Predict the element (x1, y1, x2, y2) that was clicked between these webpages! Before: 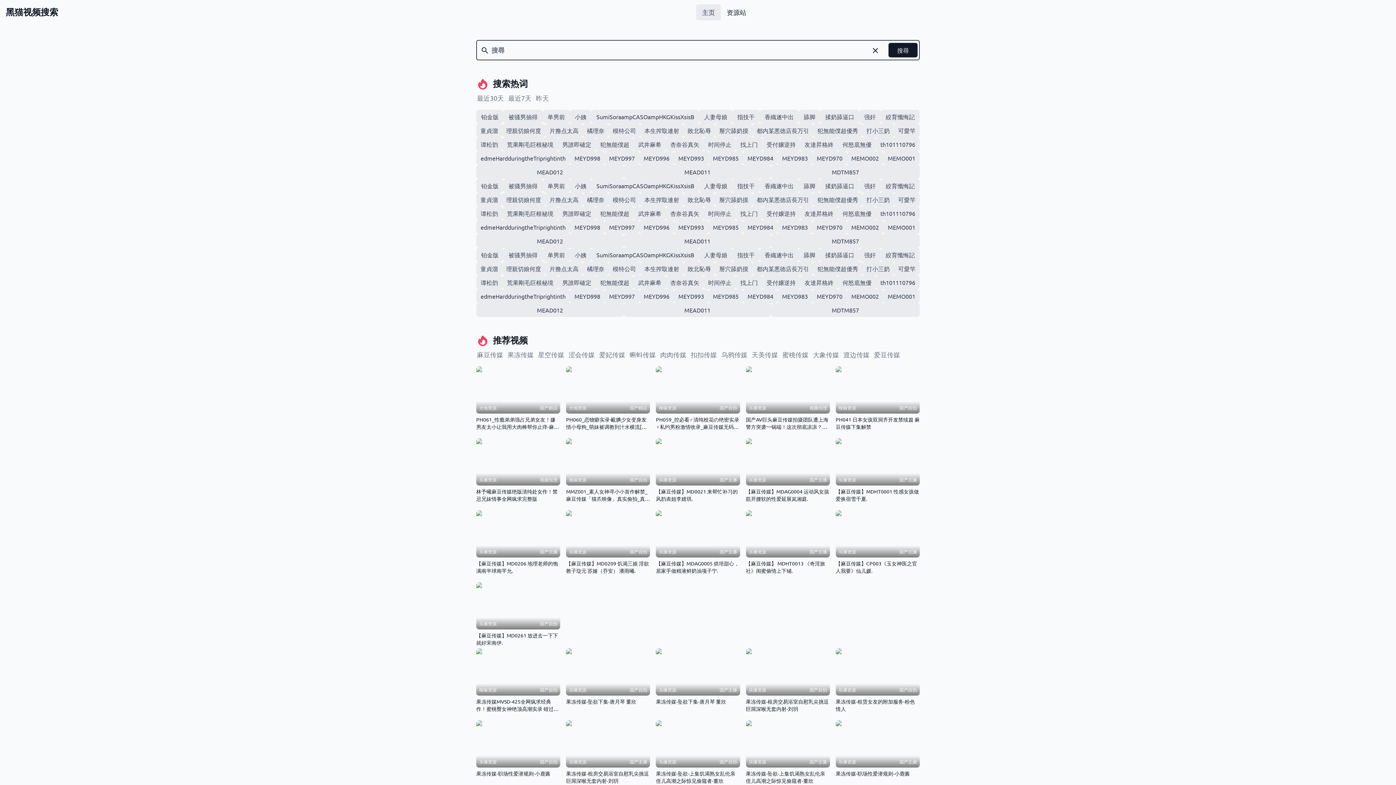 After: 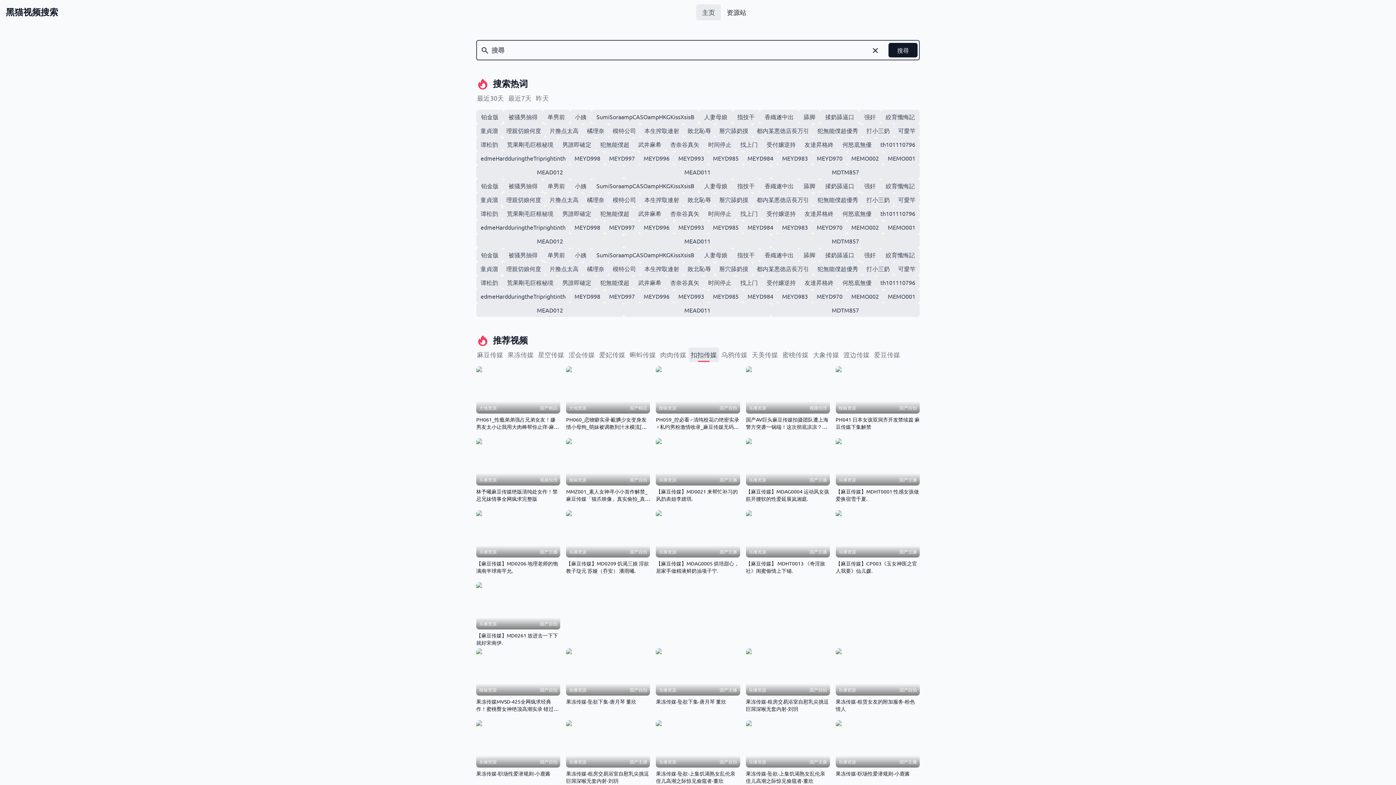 Action: label: 扣扣传媒 bbox: (688, 347, 719, 362)